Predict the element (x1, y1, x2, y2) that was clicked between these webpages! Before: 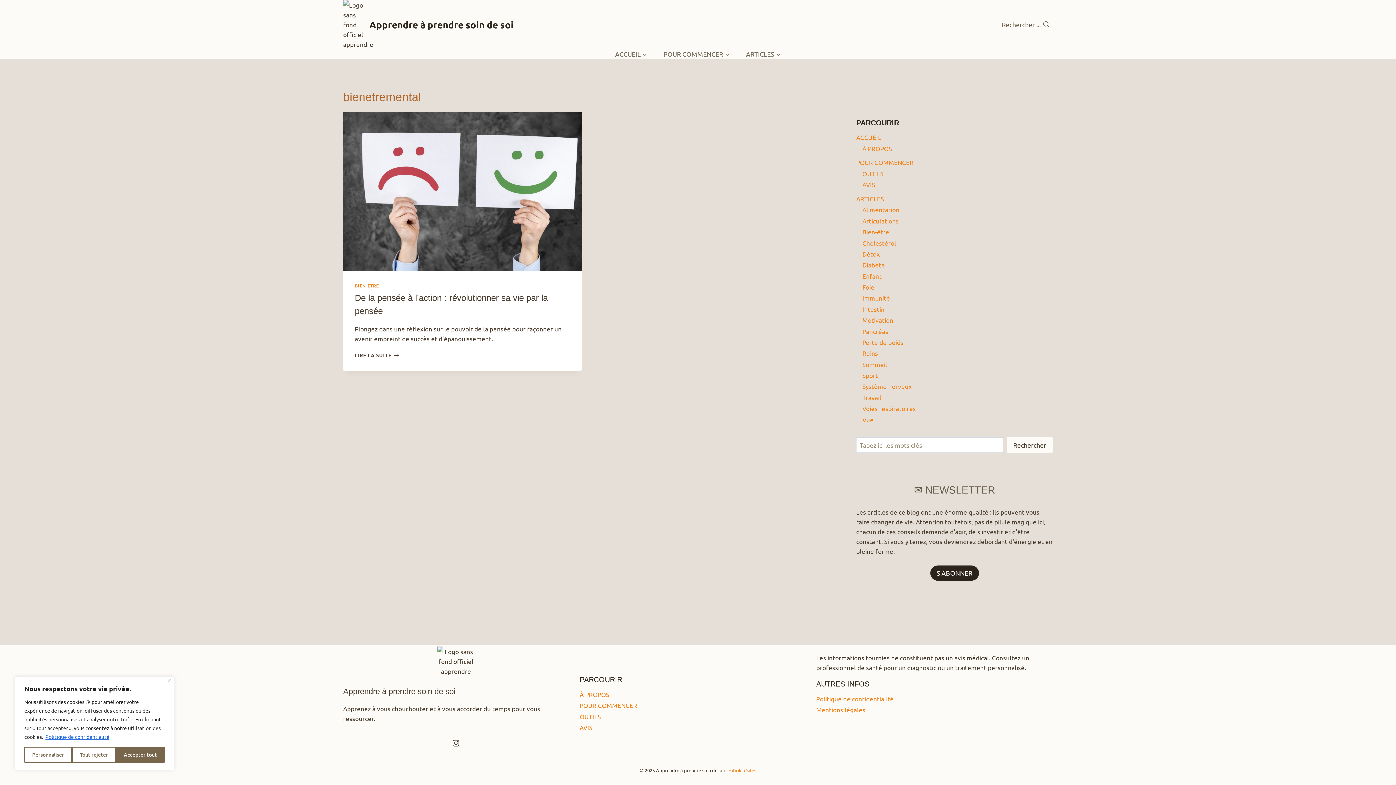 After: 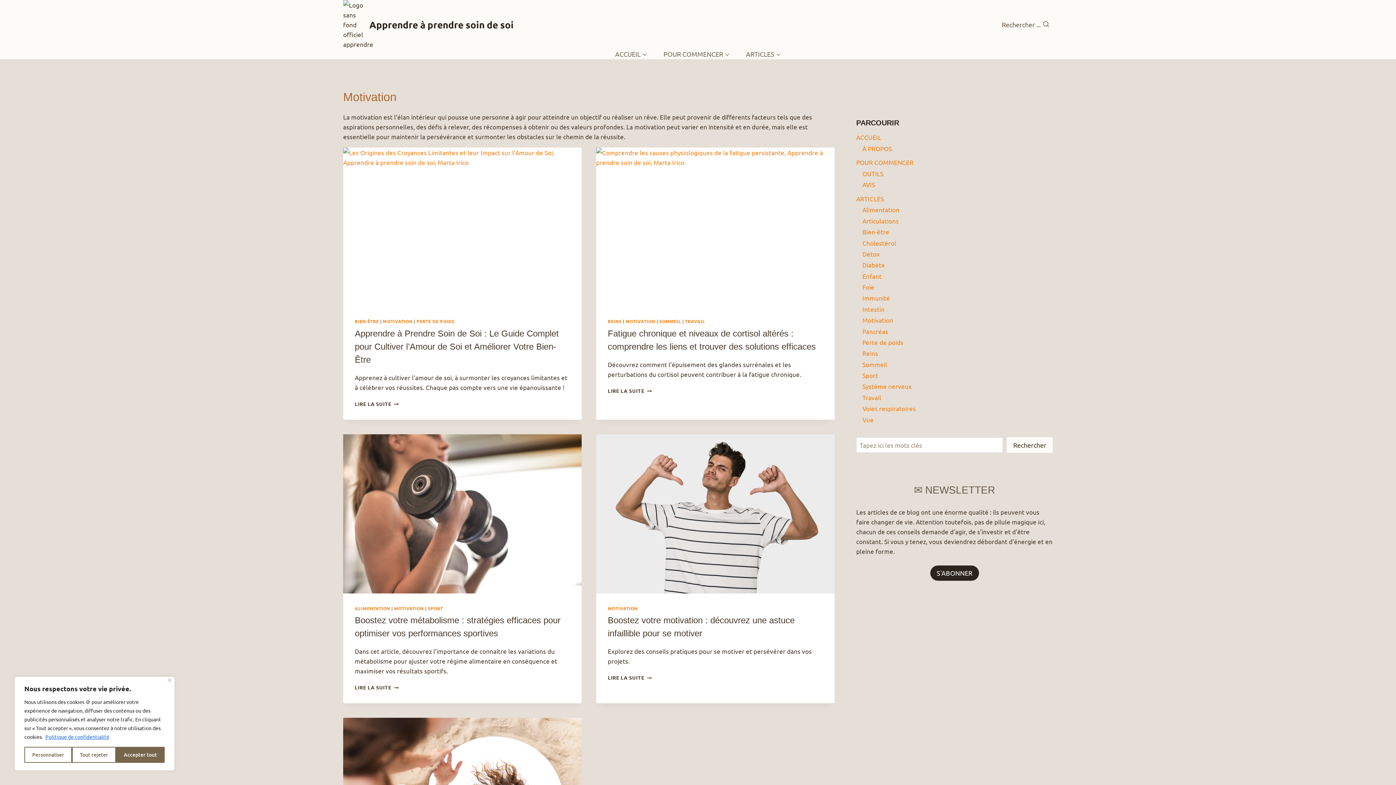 Action: bbox: (862, 314, 1053, 325) label: Motivation